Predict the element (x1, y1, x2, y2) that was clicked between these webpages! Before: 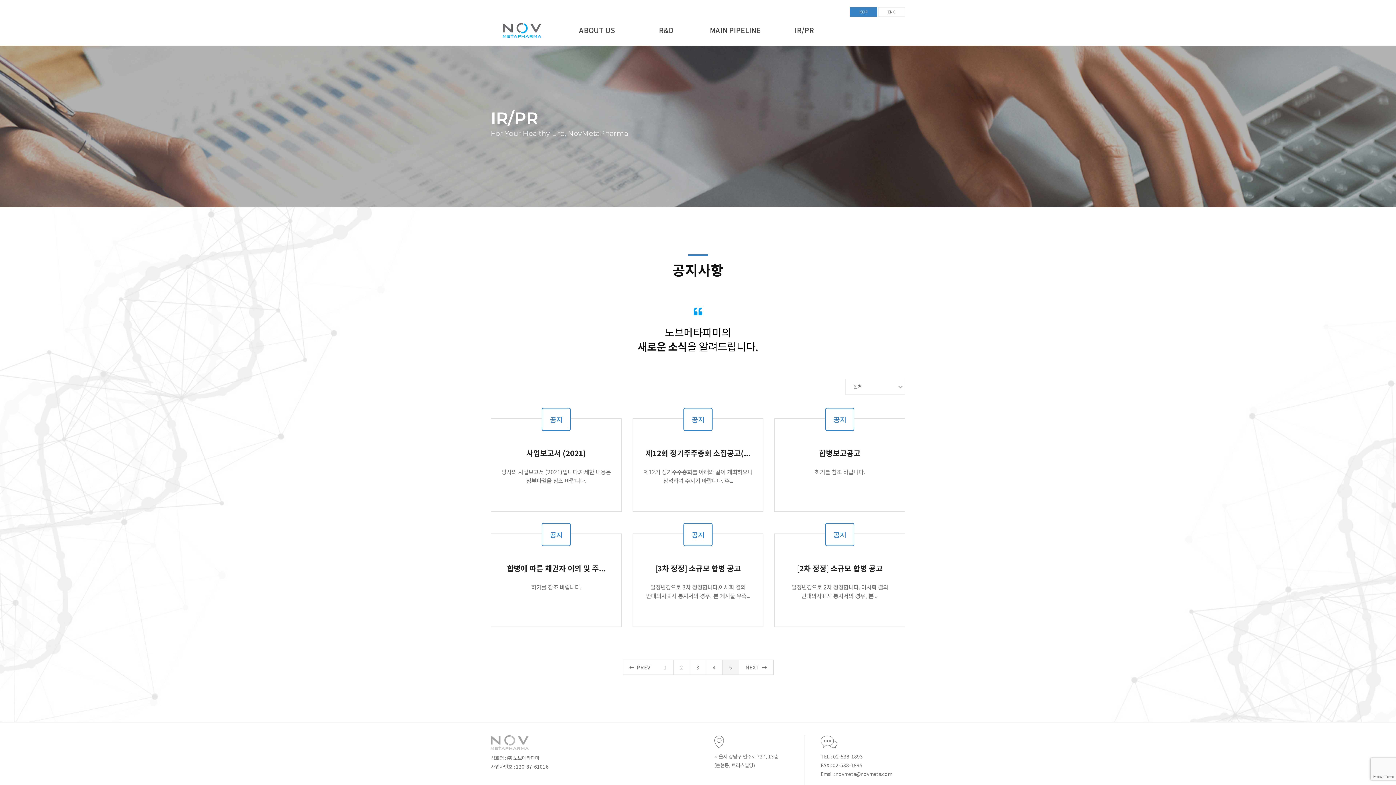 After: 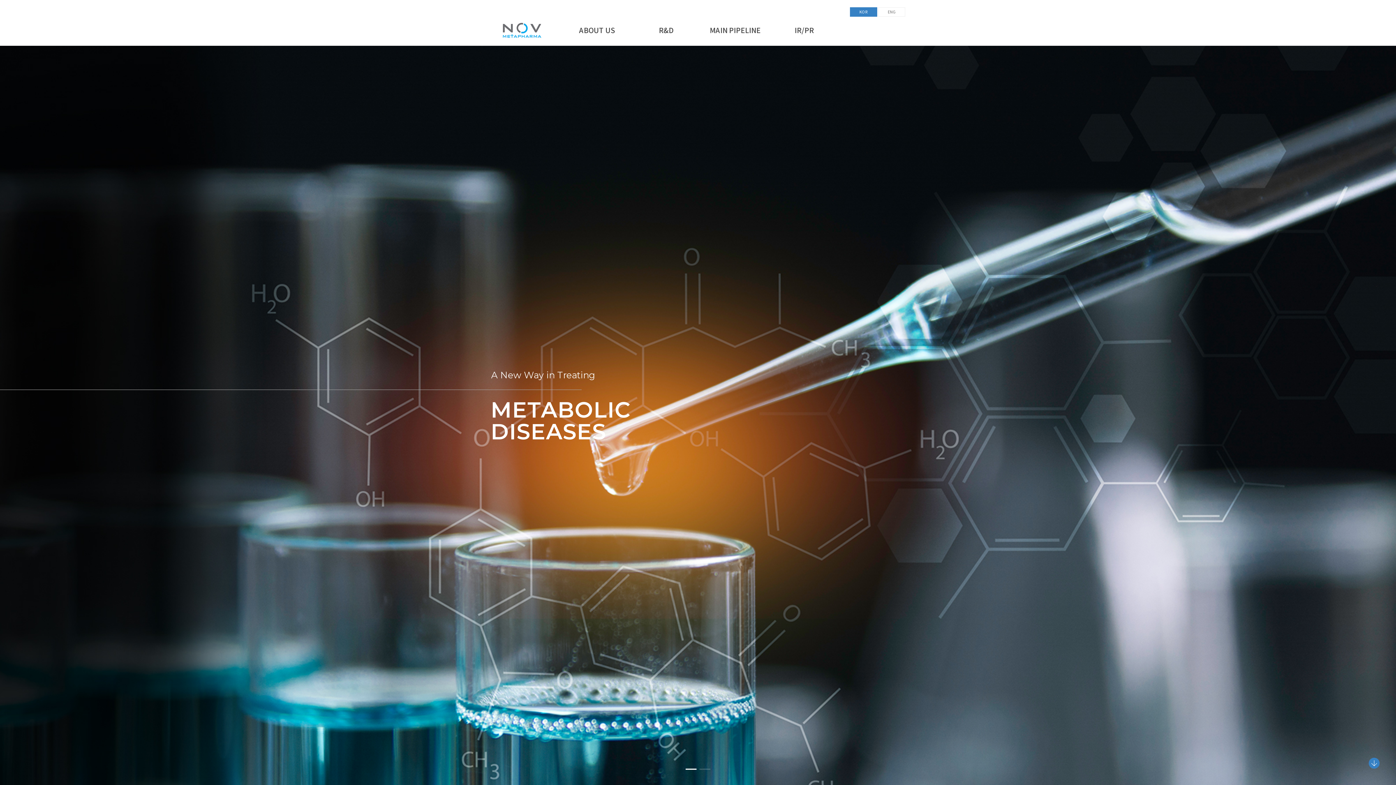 Action: bbox: (502, 22, 541, 39)